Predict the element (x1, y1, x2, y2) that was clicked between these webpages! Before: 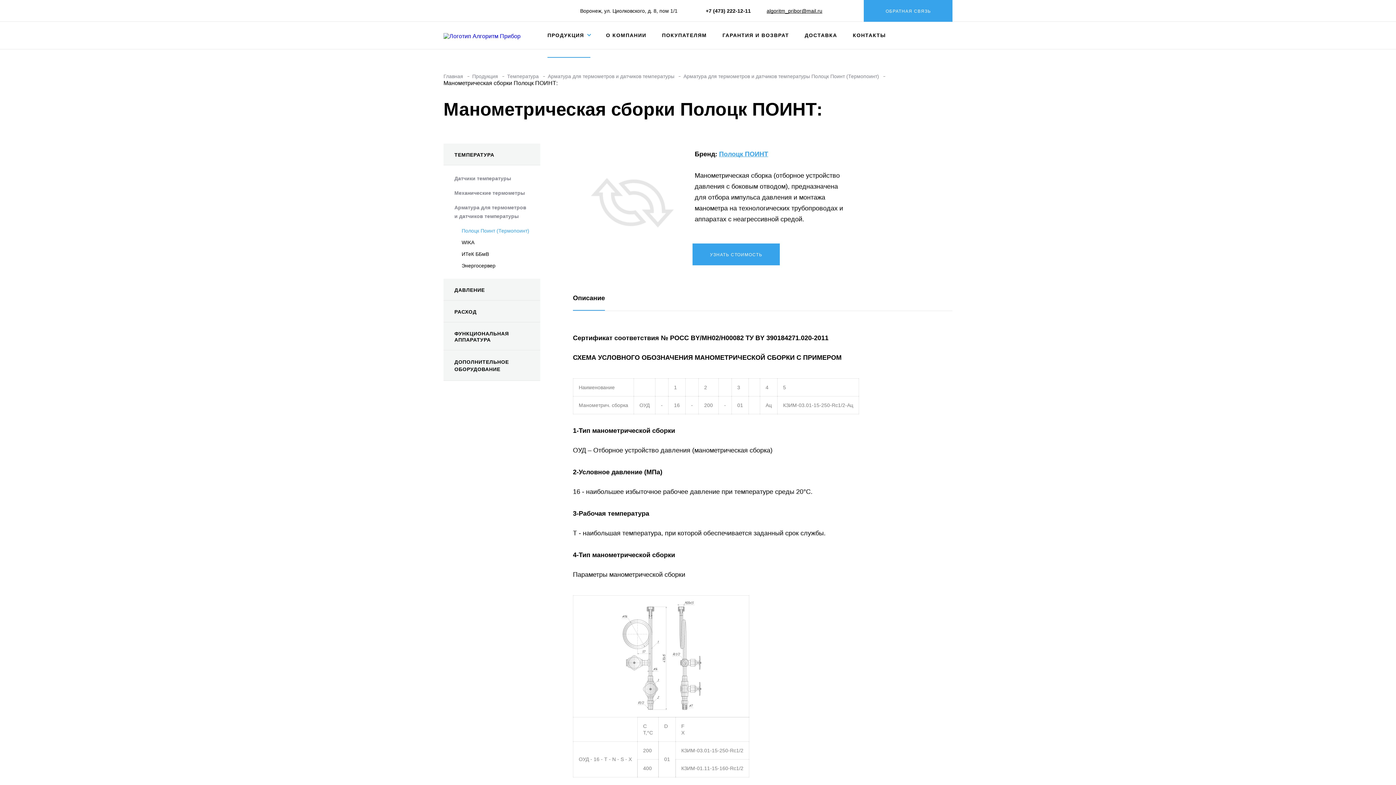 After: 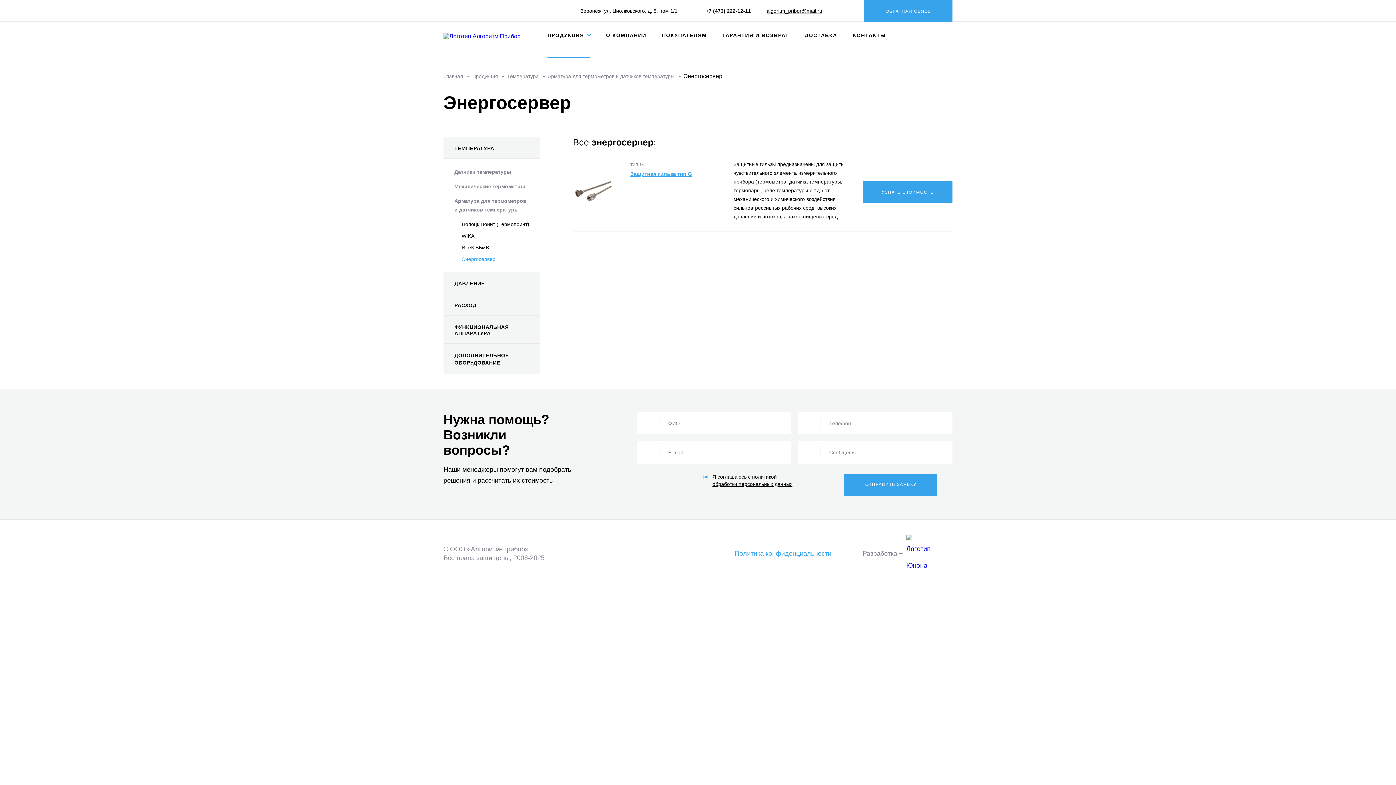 Action: bbox: (443, 258, 540, 270) label: Энергосервер